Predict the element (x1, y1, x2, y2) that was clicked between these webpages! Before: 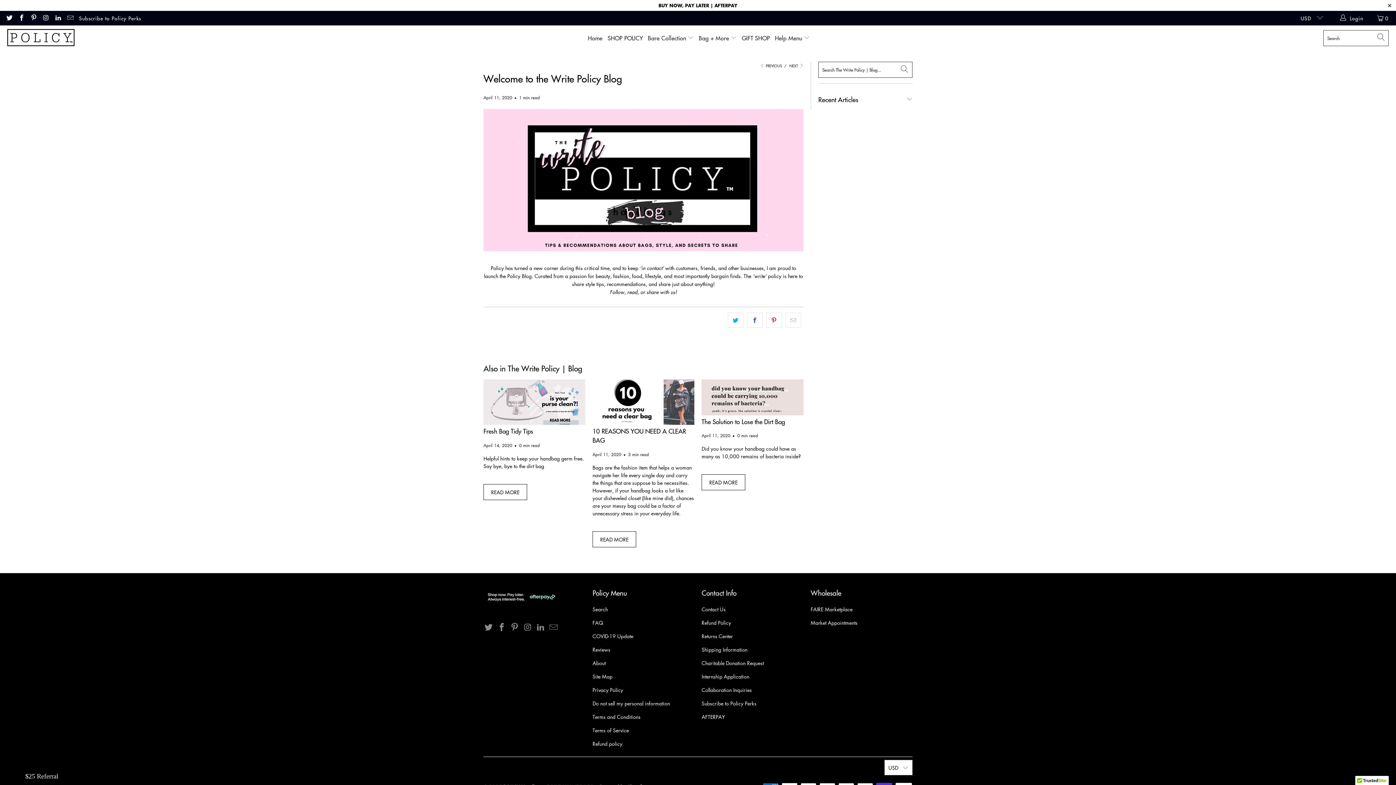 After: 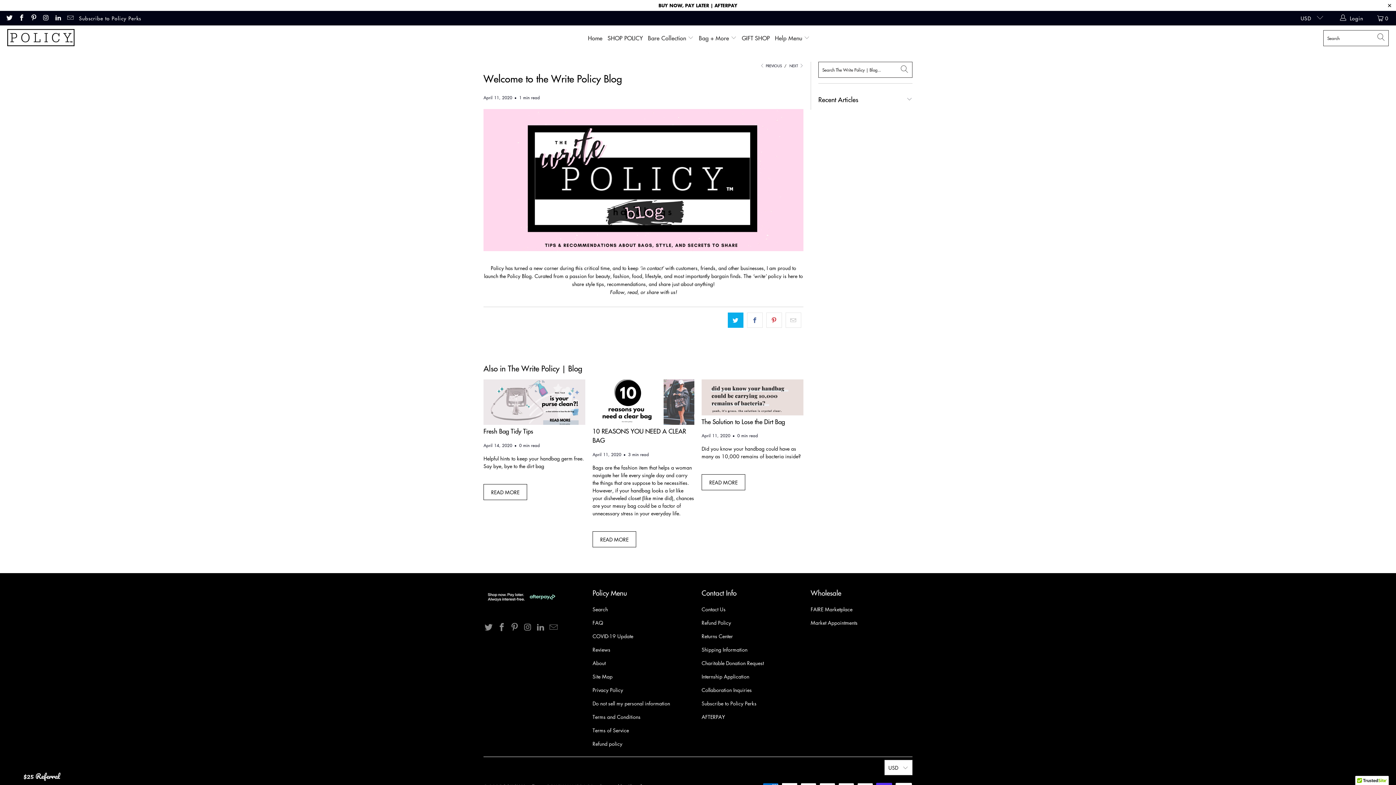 Action: bbox: (727, 312, 743, 328)